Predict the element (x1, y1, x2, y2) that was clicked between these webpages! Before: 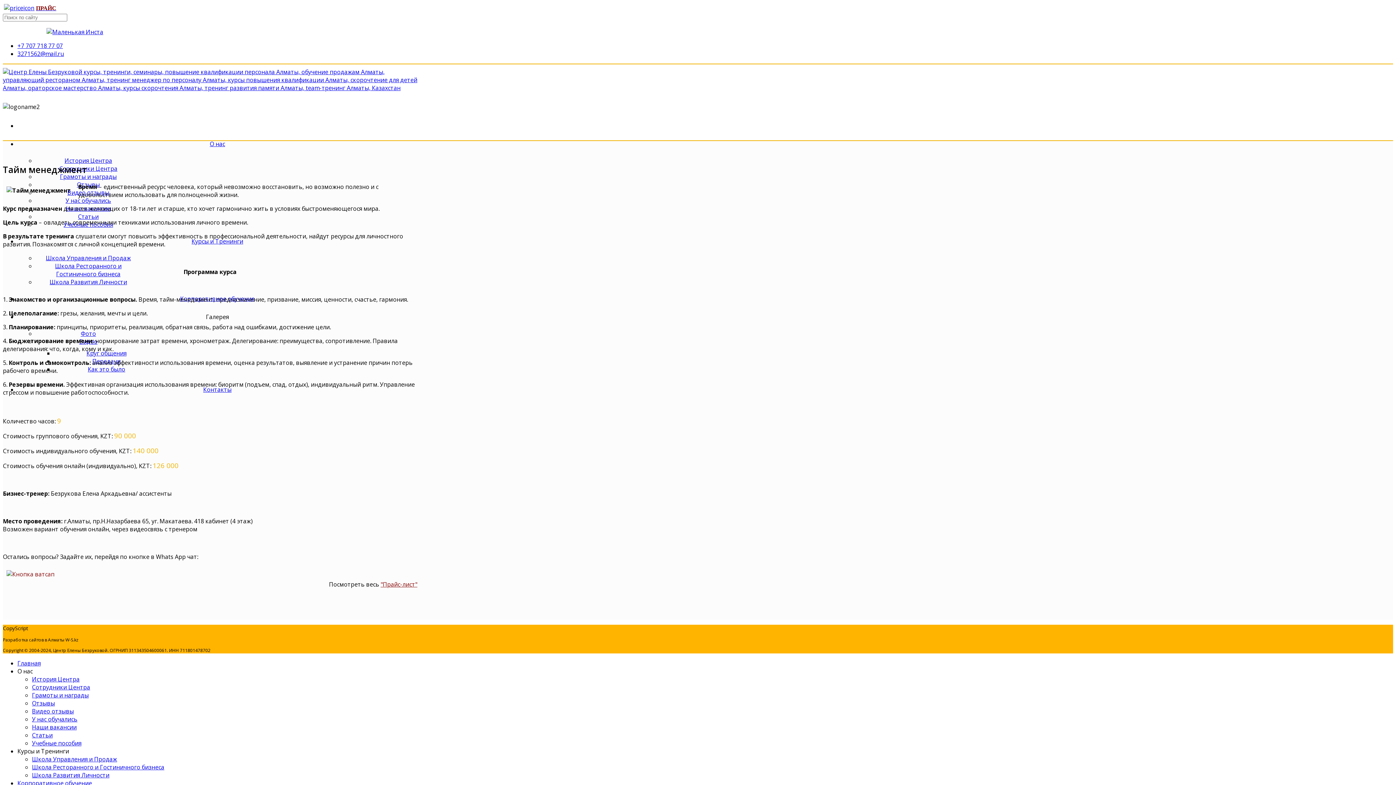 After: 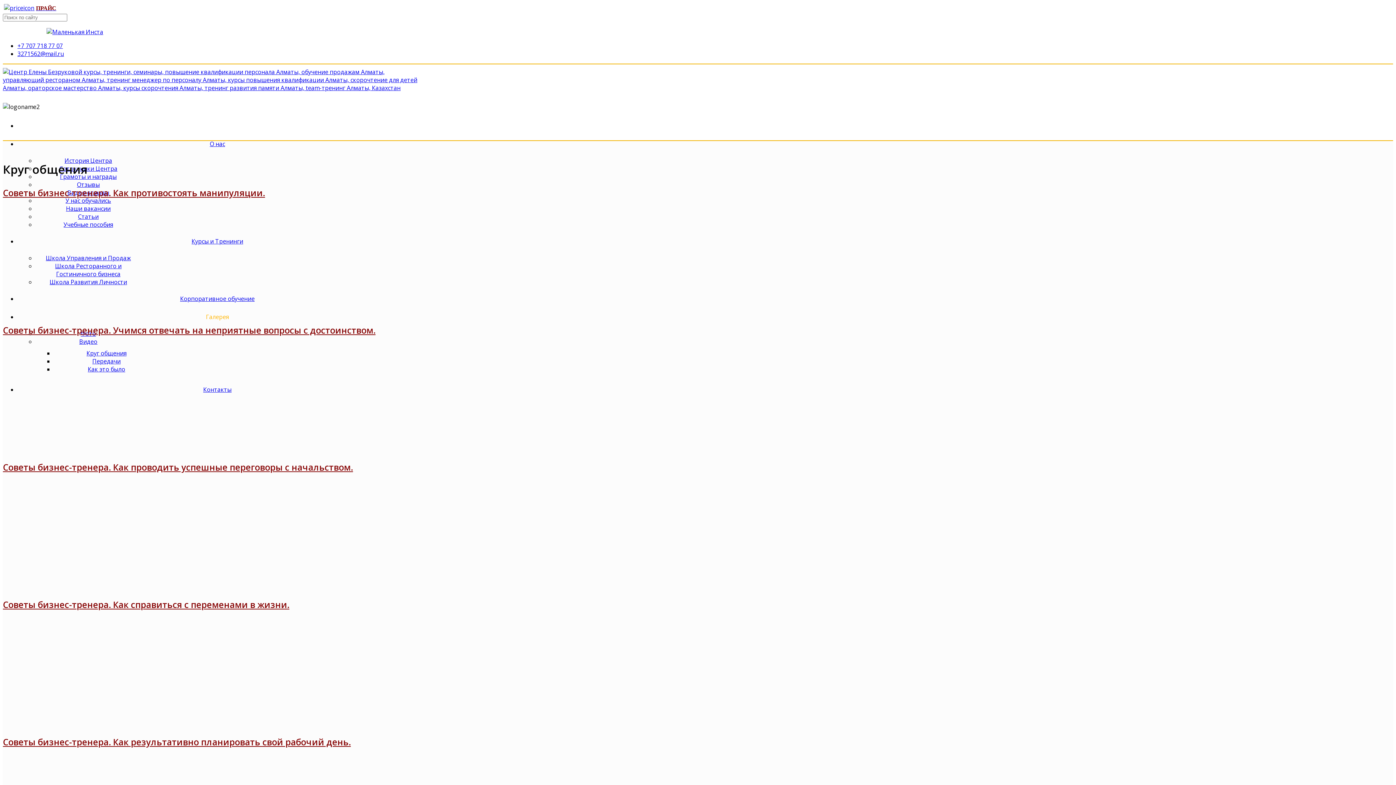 Action: bbox: (86, 349, 126, 357) label: Круг общения